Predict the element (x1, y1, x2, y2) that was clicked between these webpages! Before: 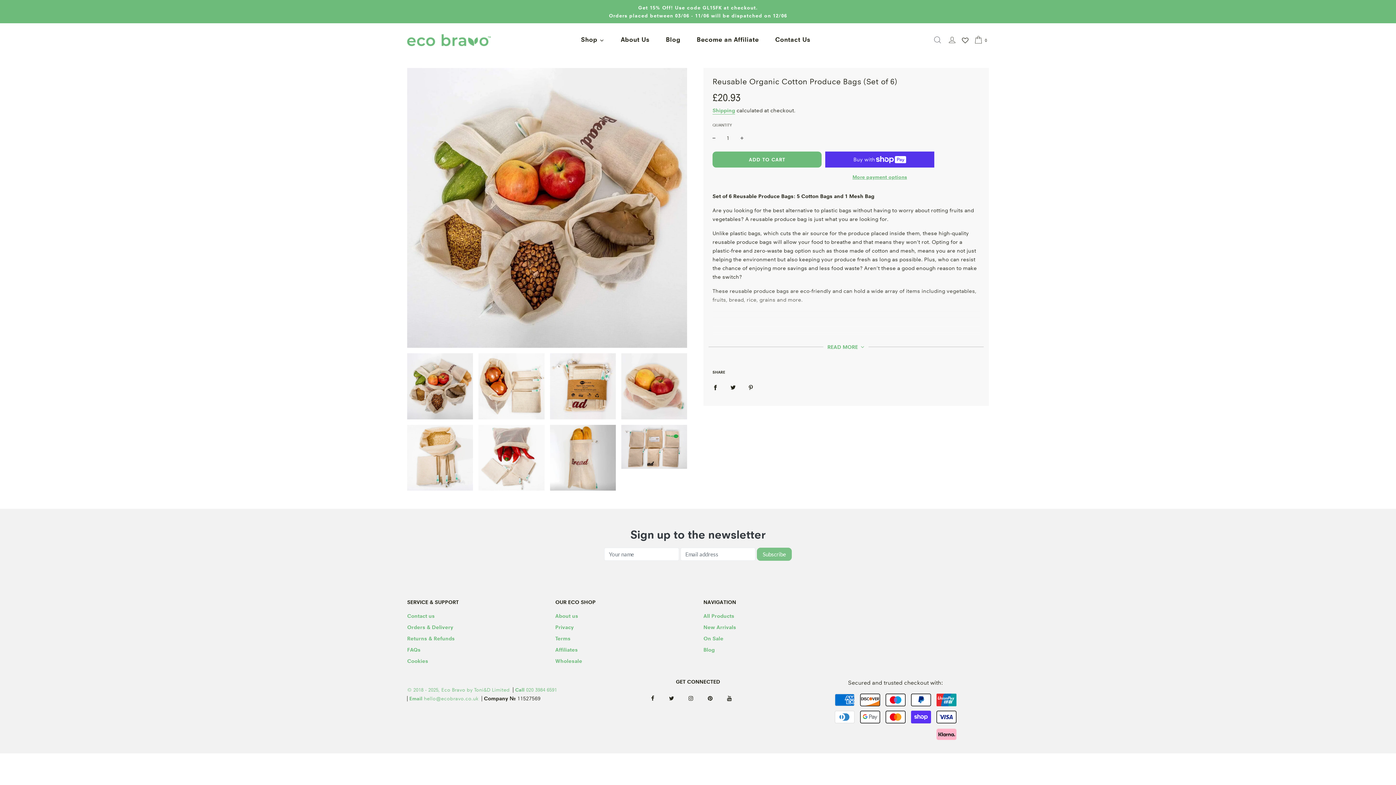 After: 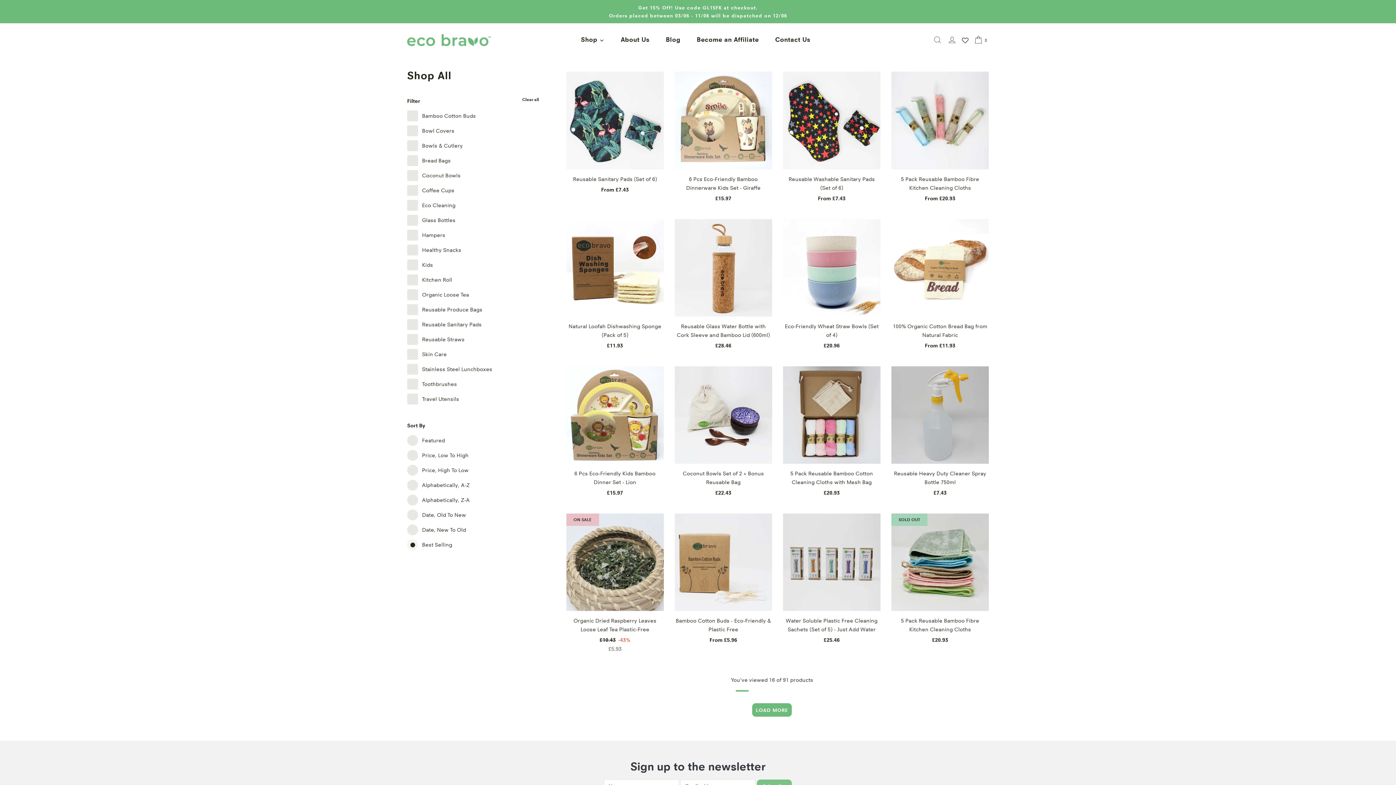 Action: bbox: (703, 613, 734, 620) label: All Products
